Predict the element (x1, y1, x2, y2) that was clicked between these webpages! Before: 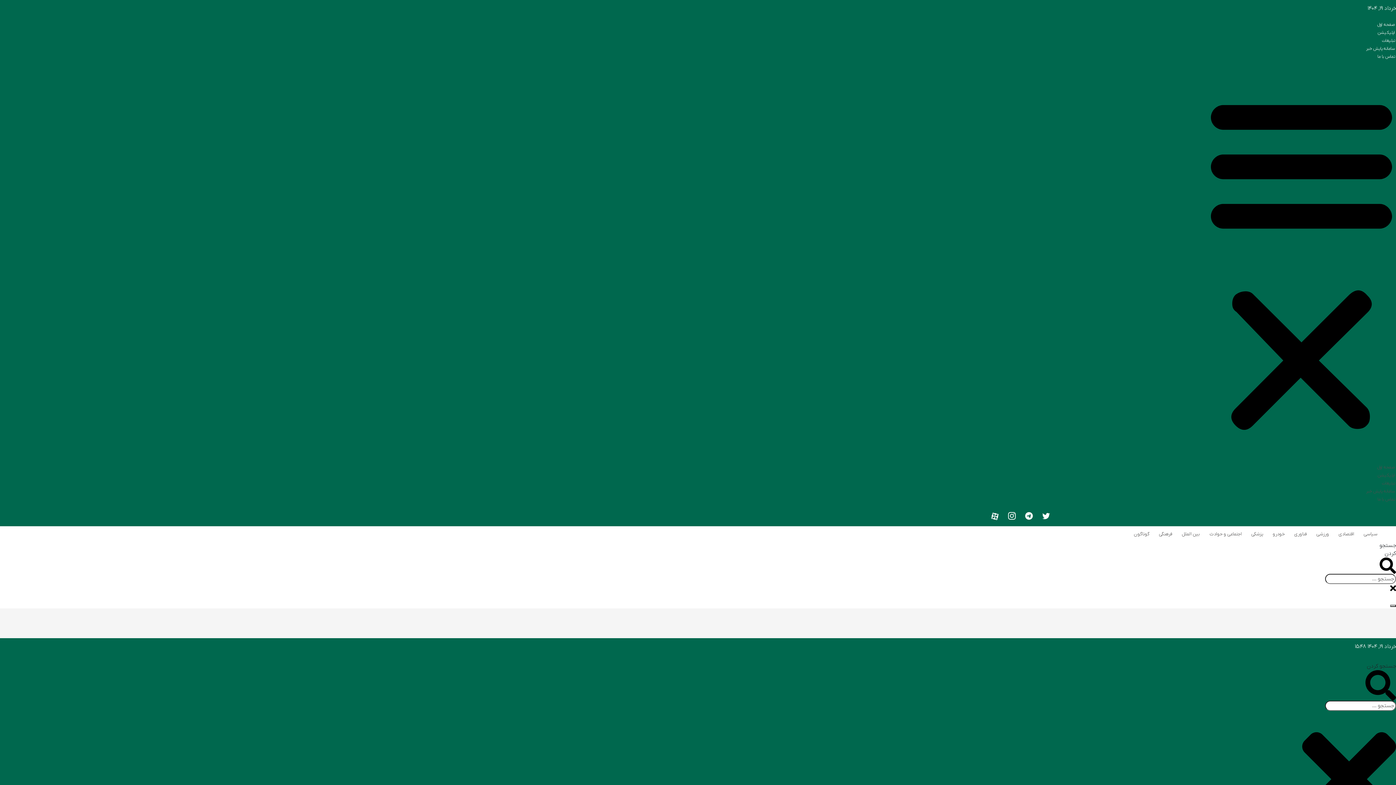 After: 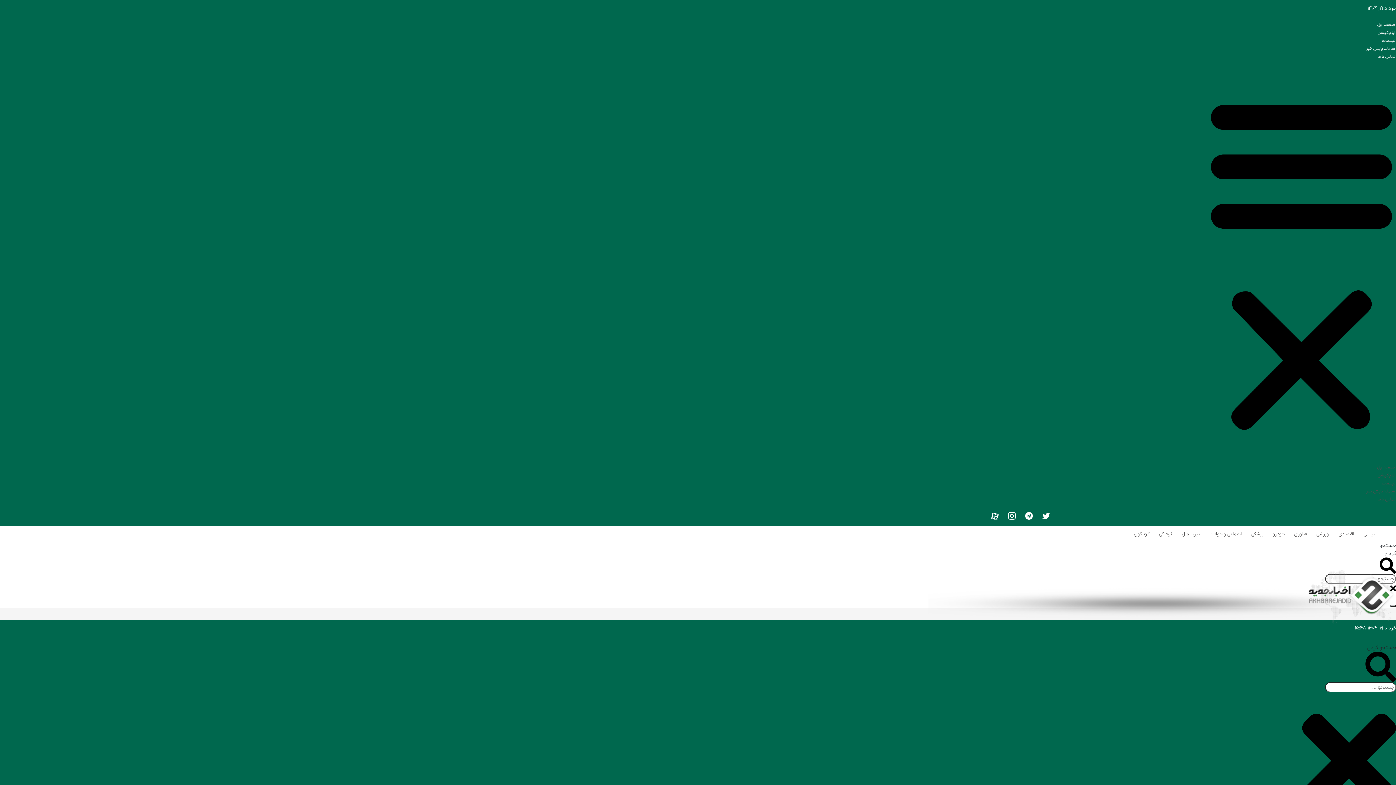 Action: bbox: (1205, 528, 1246, 540) label: اجتماعی و حوادث